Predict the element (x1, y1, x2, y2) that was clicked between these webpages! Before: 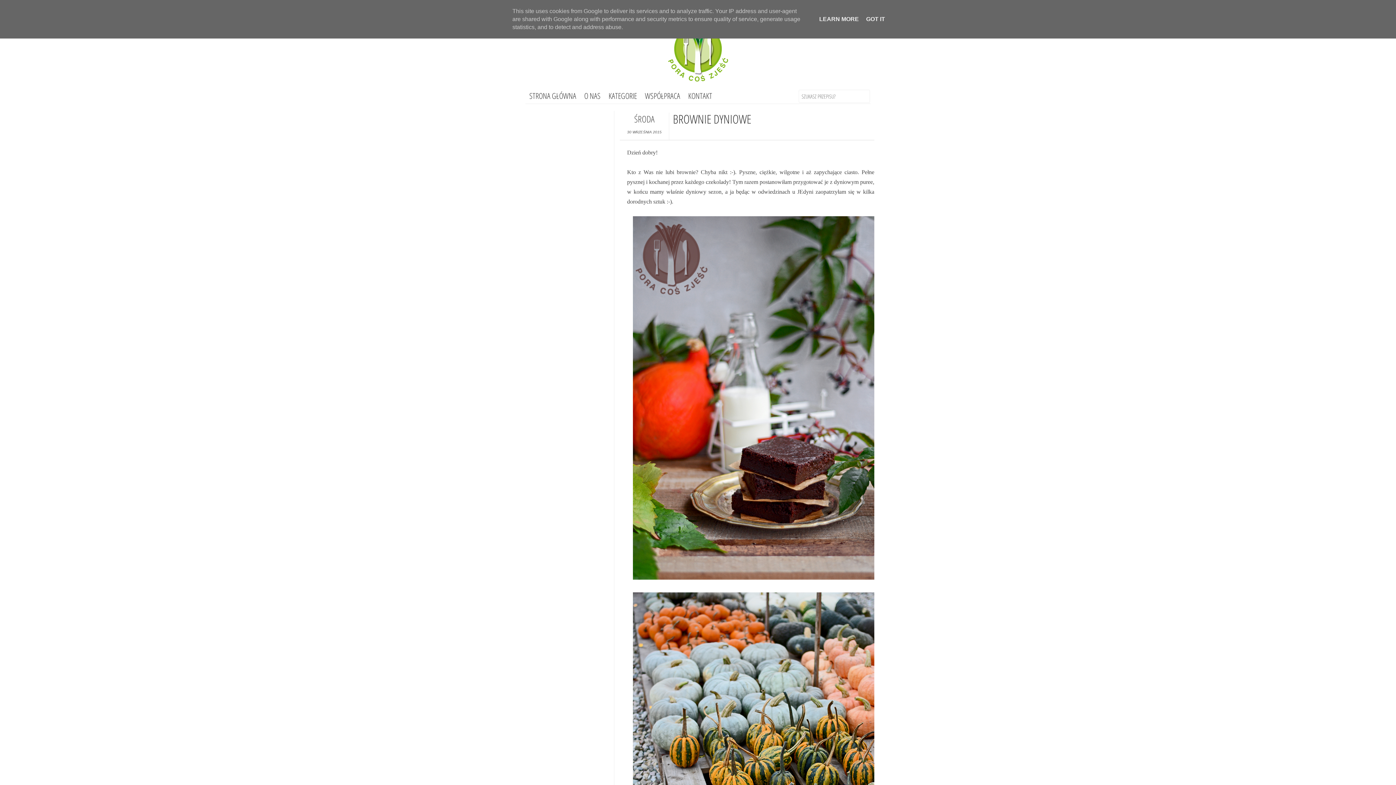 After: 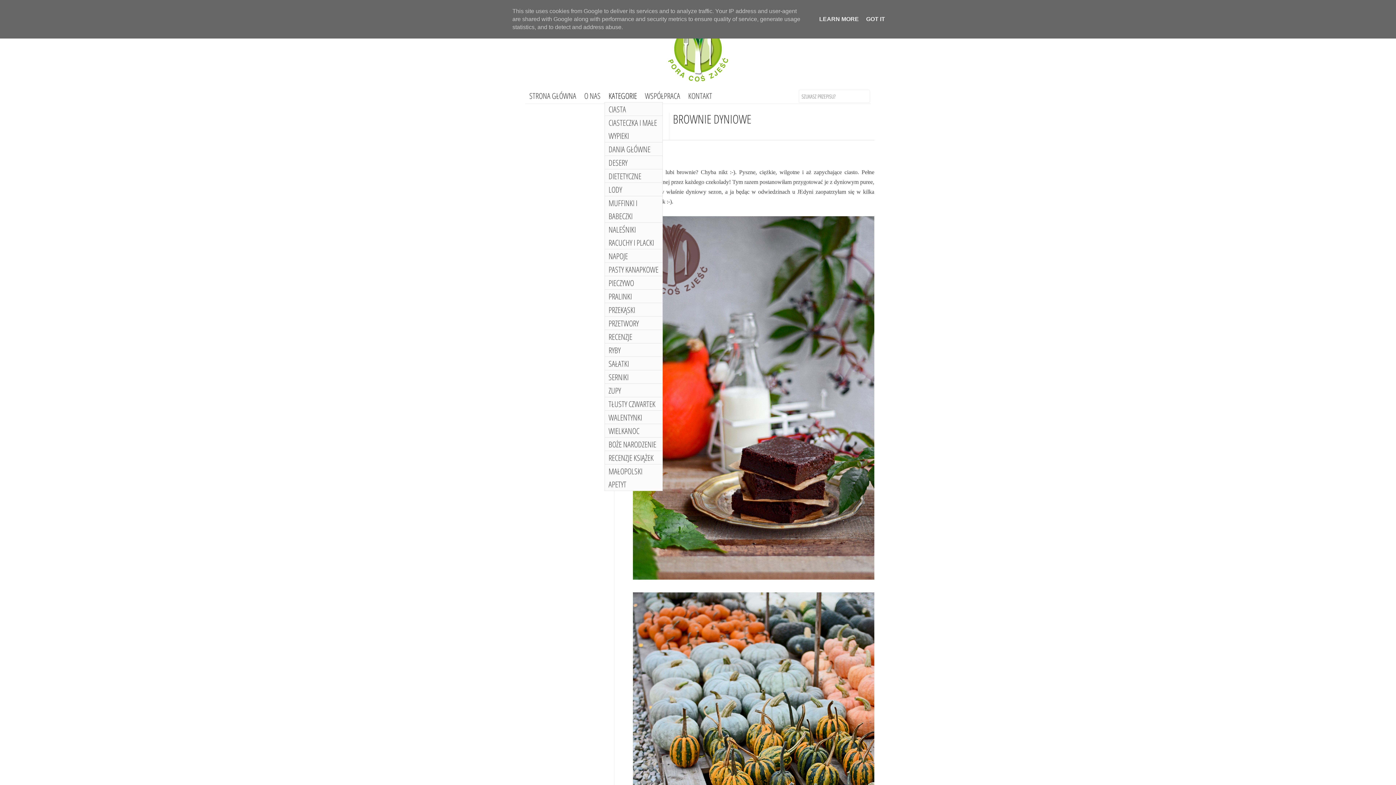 Action: bbox: (604, 89, 641, 102) label: KATEGORIE